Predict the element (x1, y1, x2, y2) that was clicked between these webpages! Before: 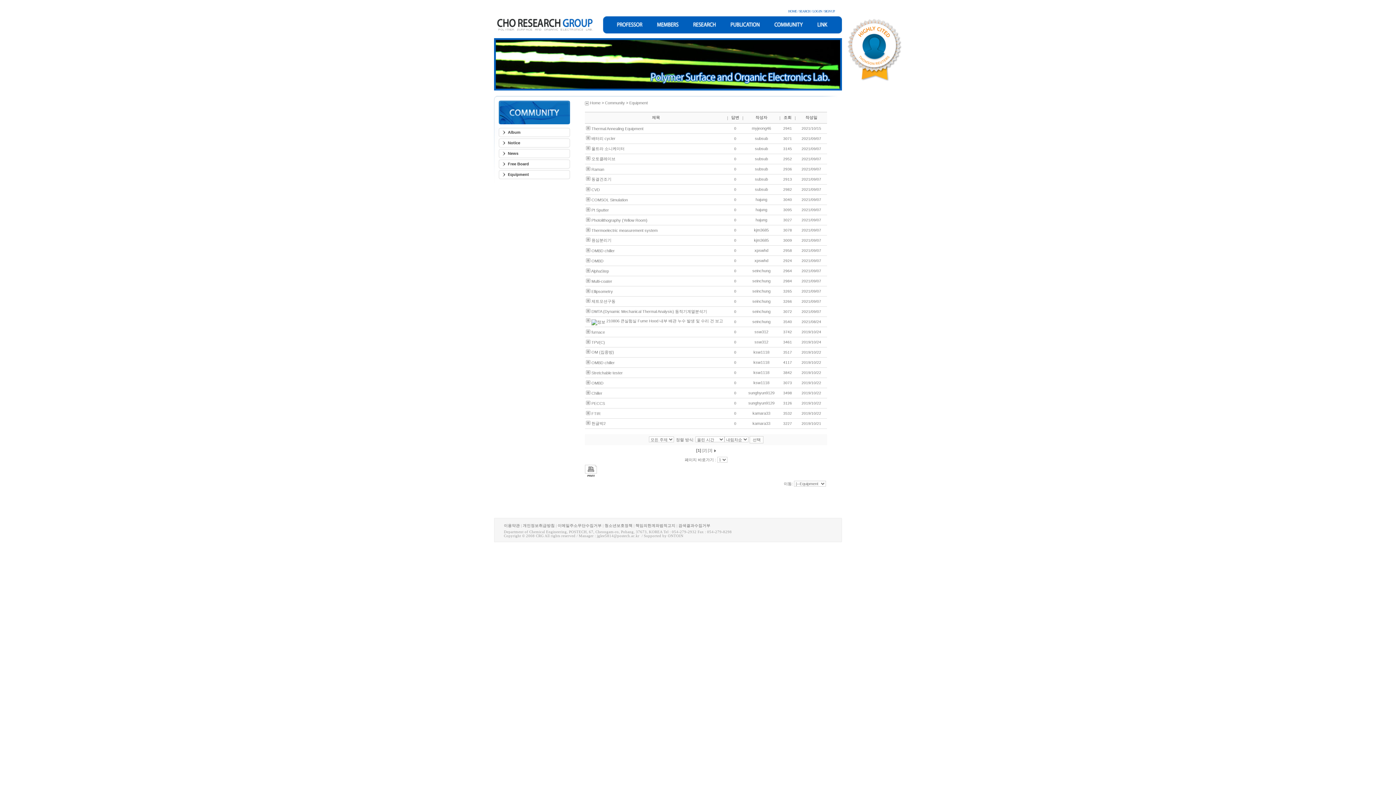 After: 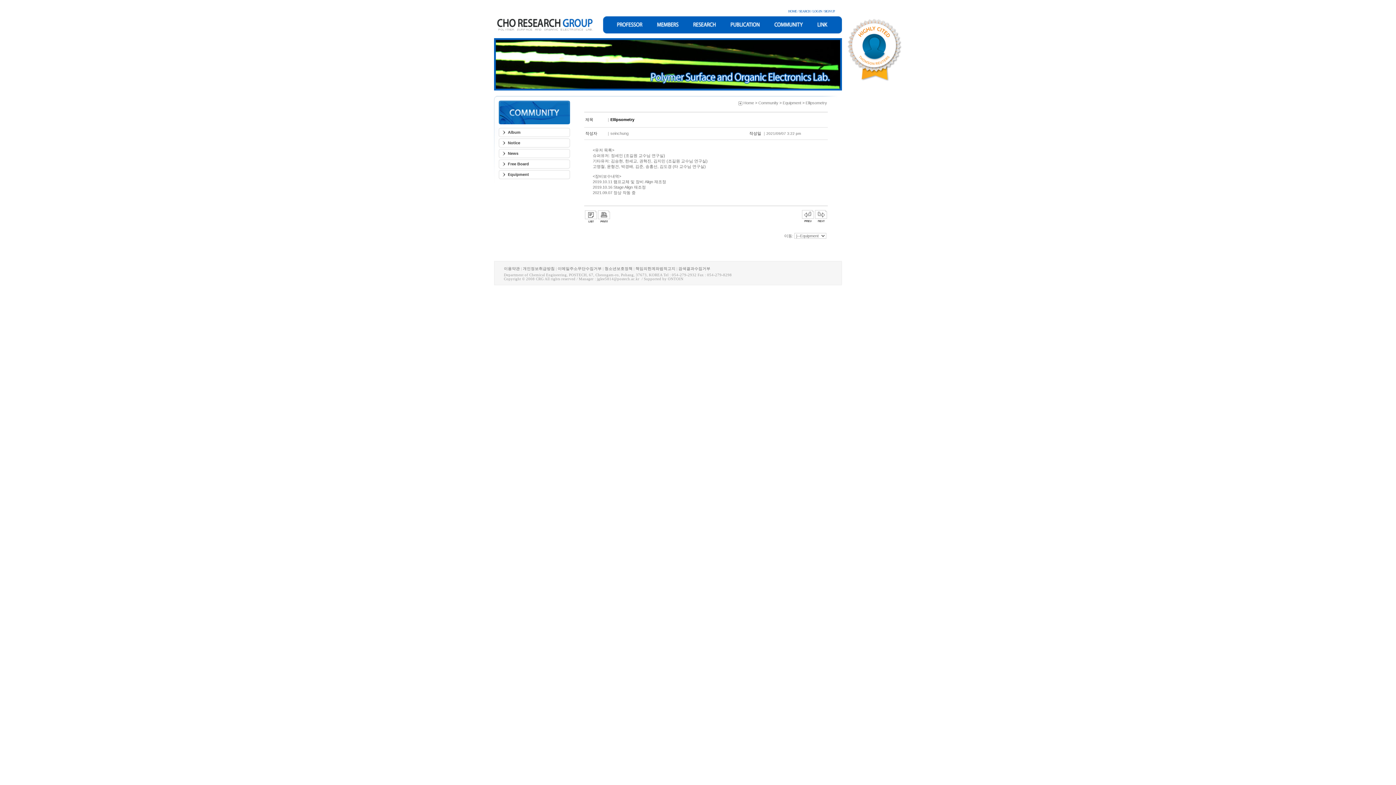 Action: bbox: (591, 289, 613, 293) label: Ellipsometry